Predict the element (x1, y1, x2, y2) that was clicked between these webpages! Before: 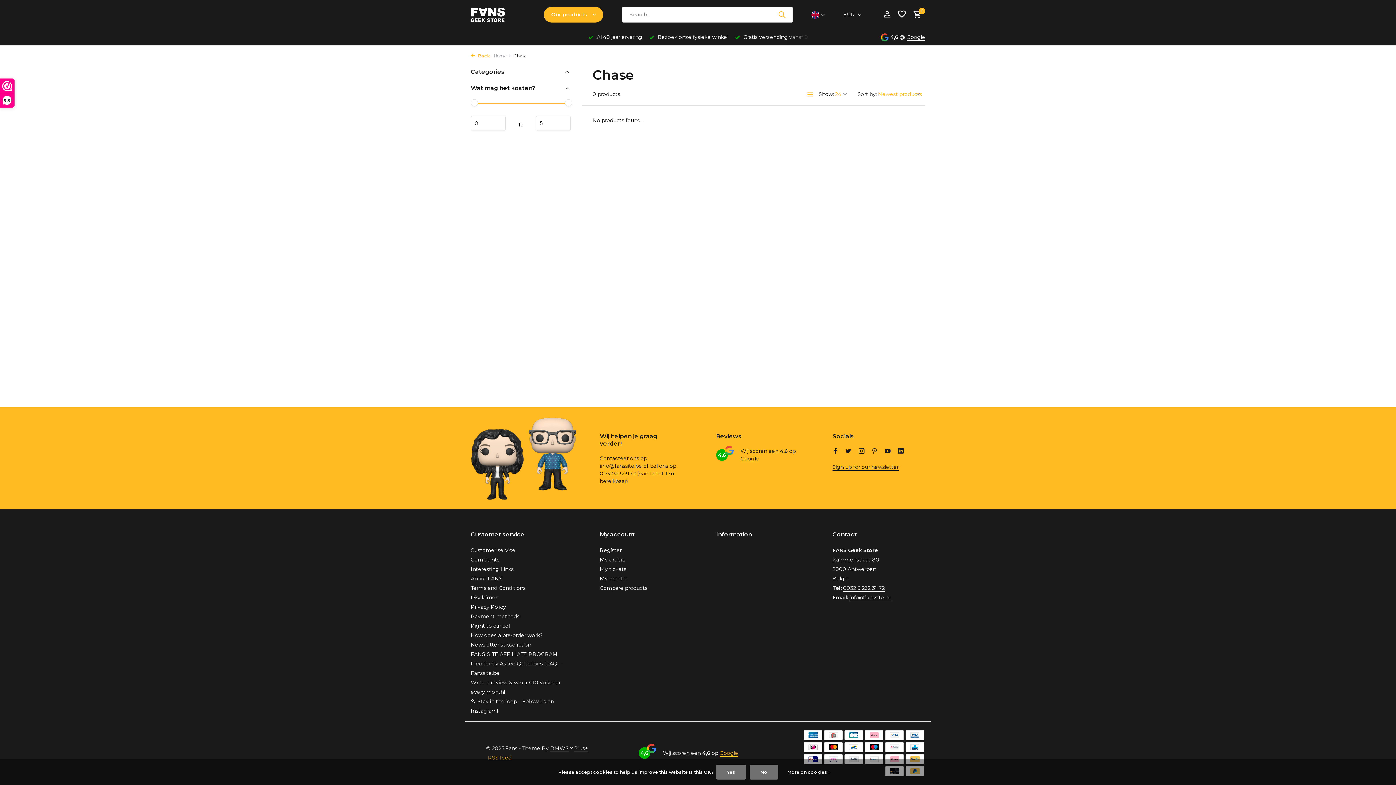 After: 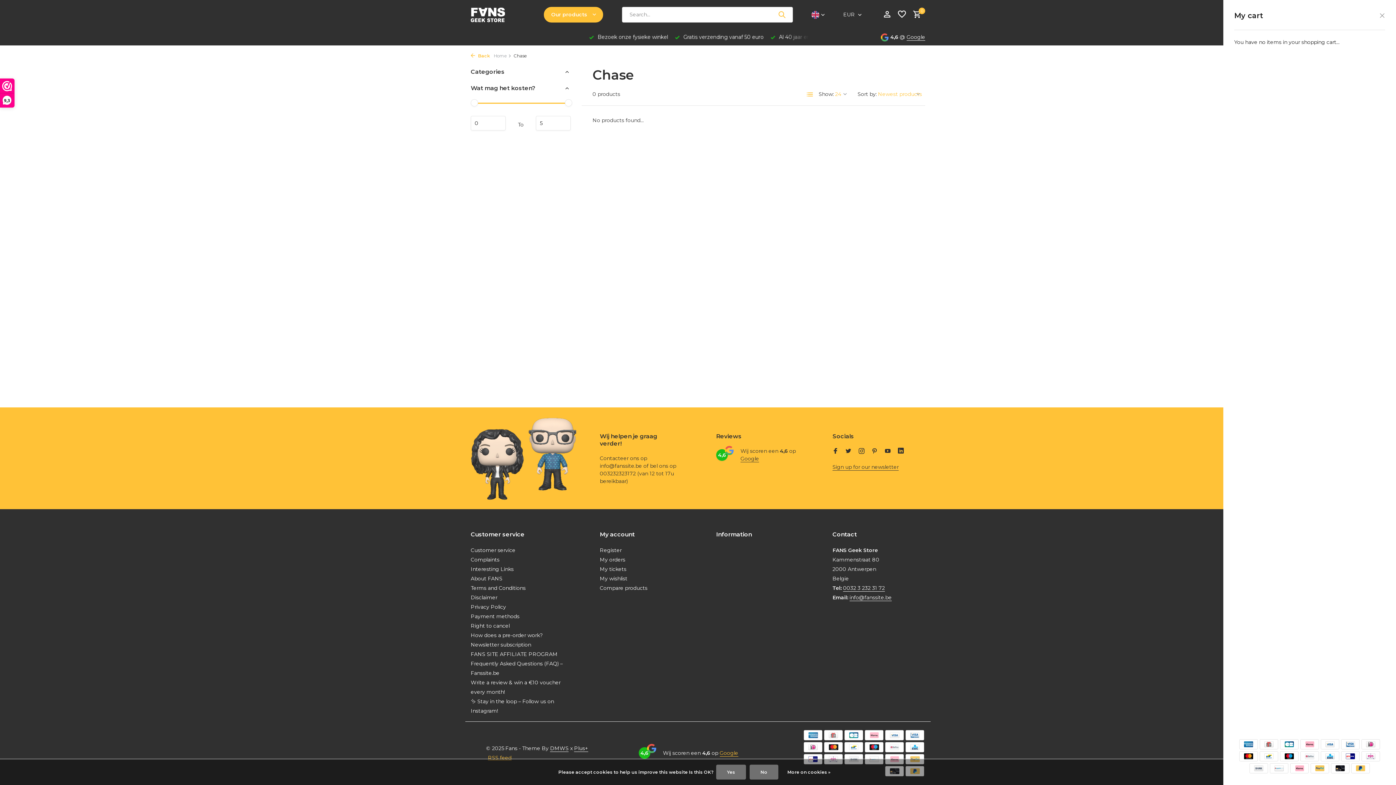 Action: bbox: (909, 10, 921, 19) label: 0